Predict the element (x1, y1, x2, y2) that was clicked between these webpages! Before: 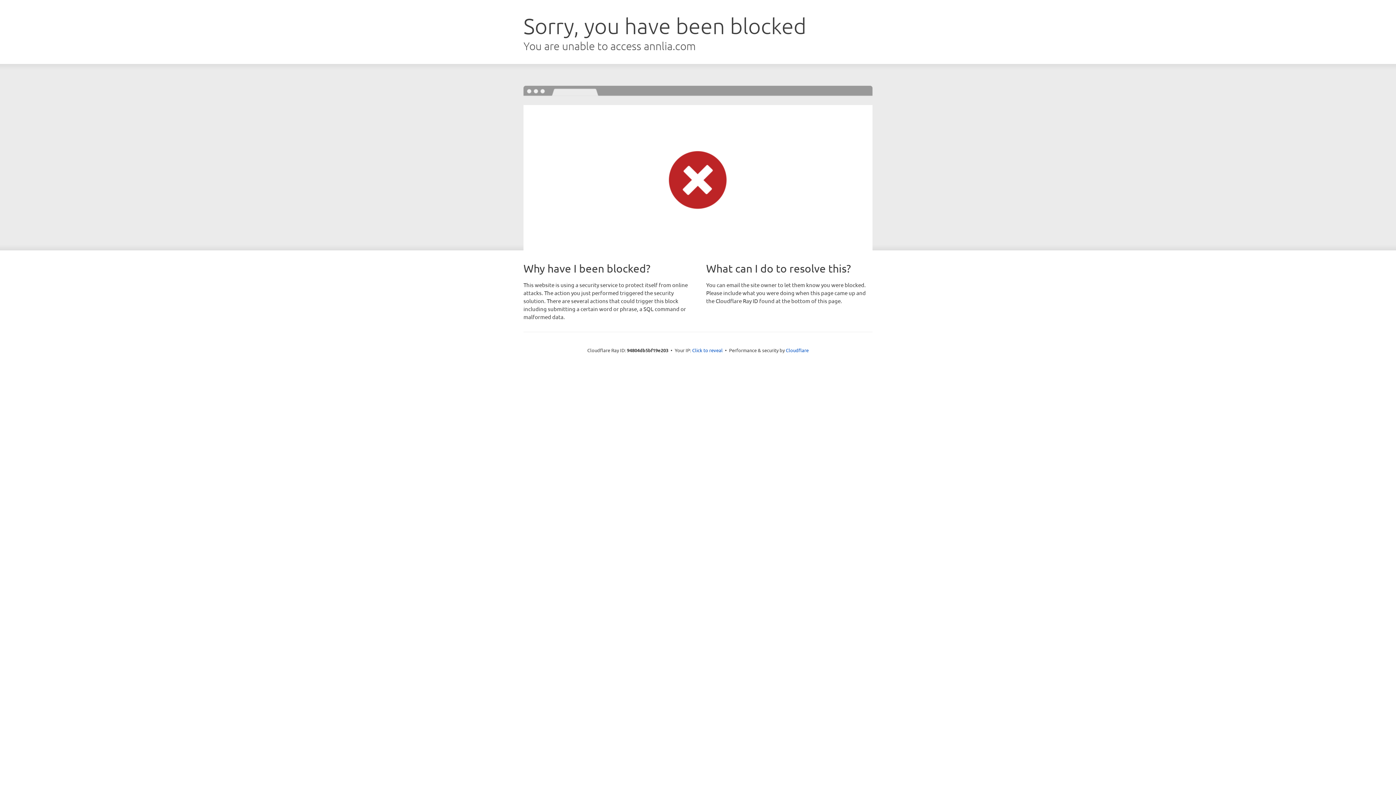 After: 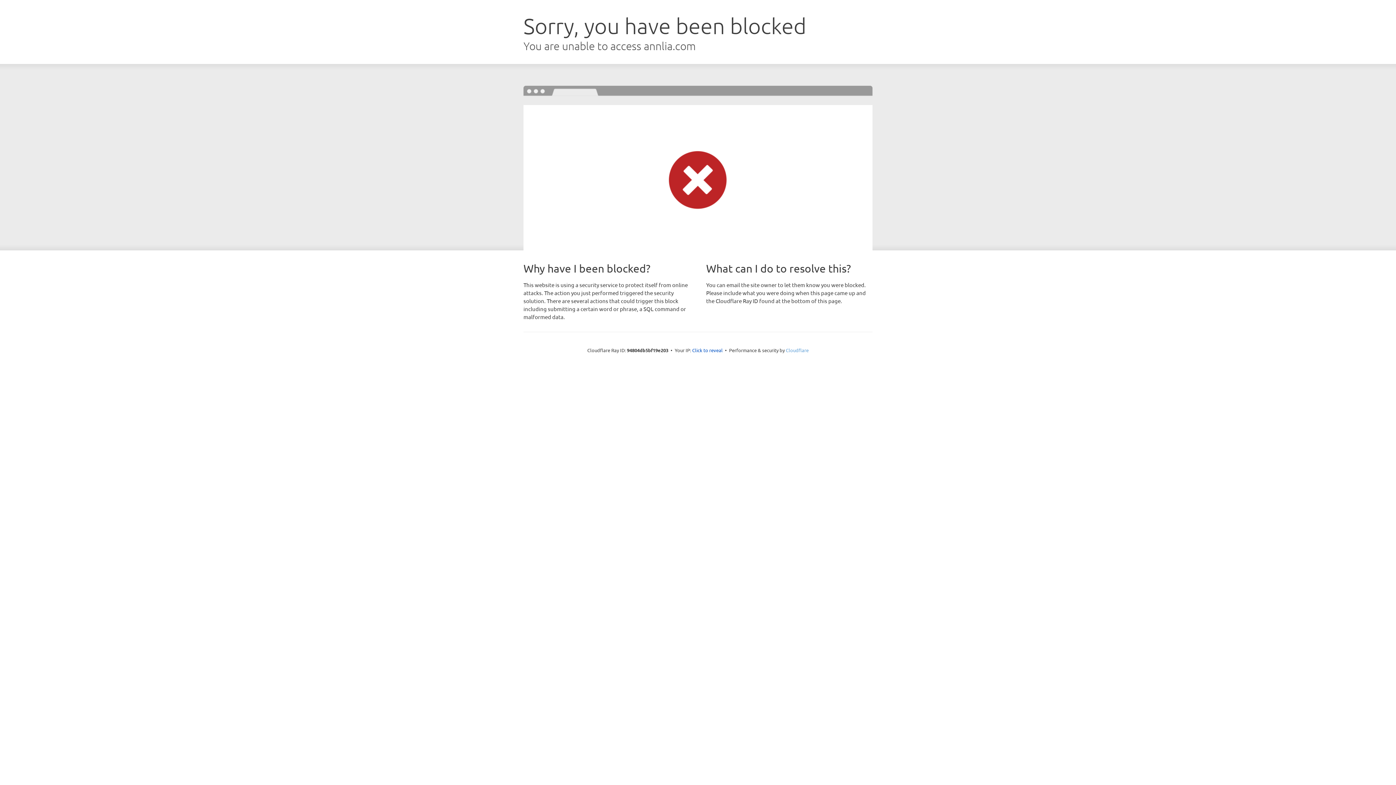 Action: bbox: (786, 347, 808, 353) label: Cloudflare